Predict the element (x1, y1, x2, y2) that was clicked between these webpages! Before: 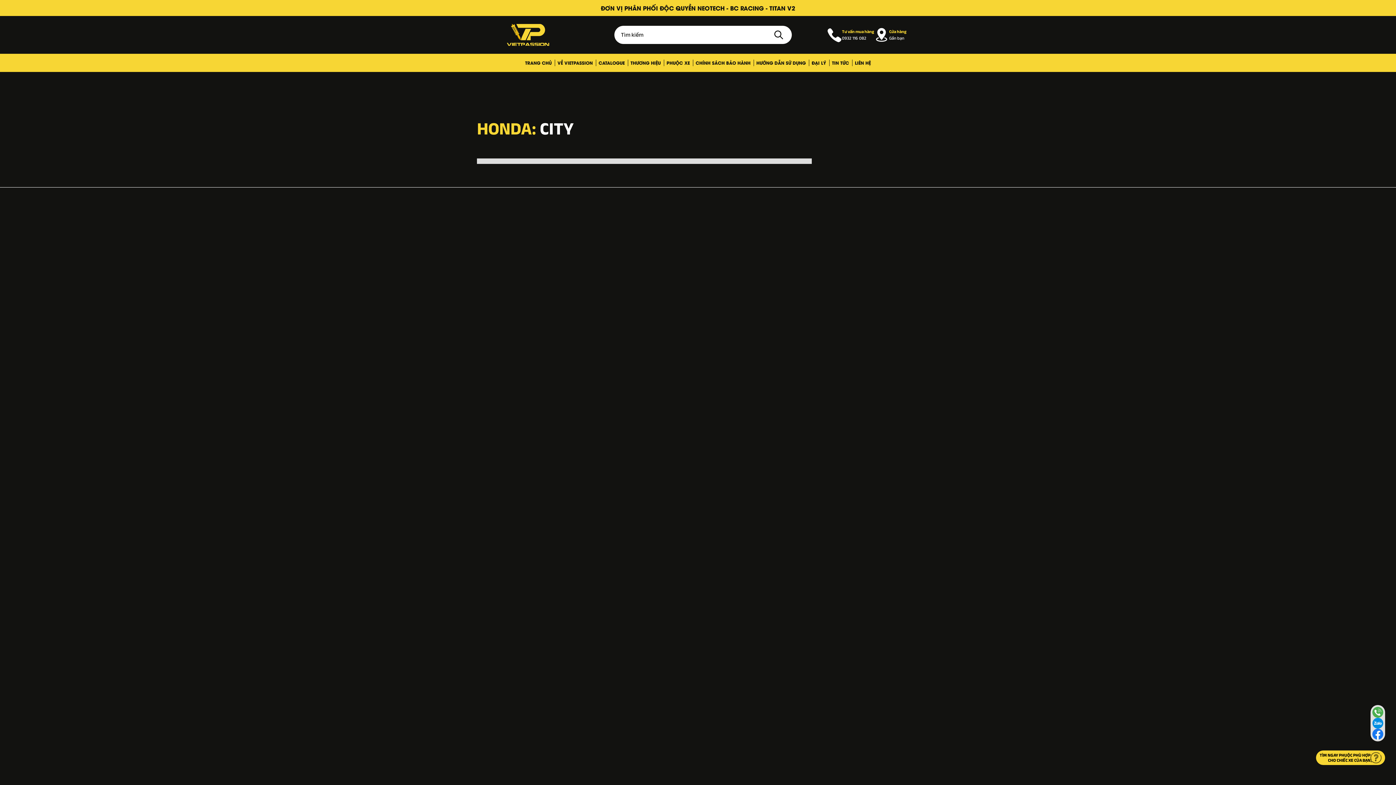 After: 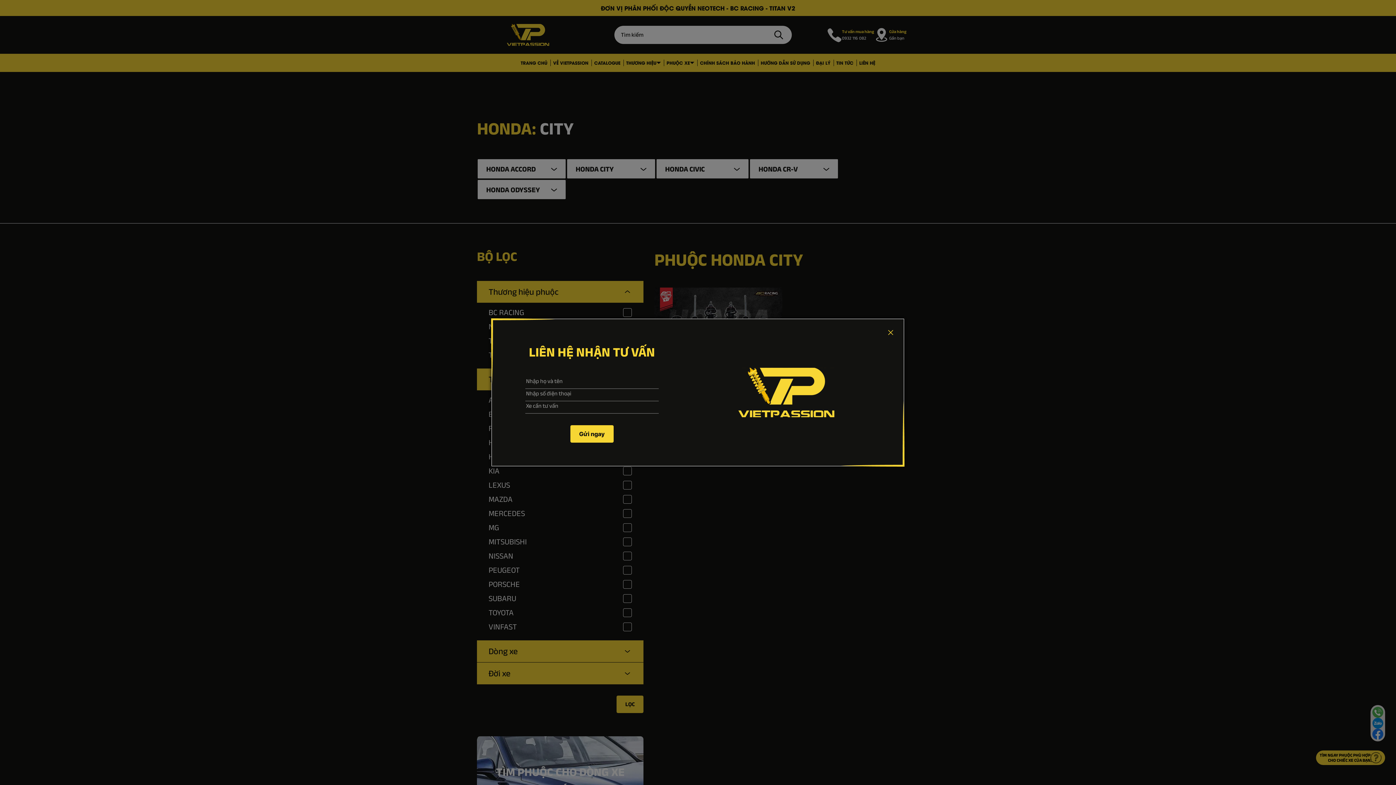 Action: bbox: (1316, 750, 1385, 765) label: TÌM NGAY PHUỘC PHÙ HỢP
CHO CHIẾC XE CỦA BẠN